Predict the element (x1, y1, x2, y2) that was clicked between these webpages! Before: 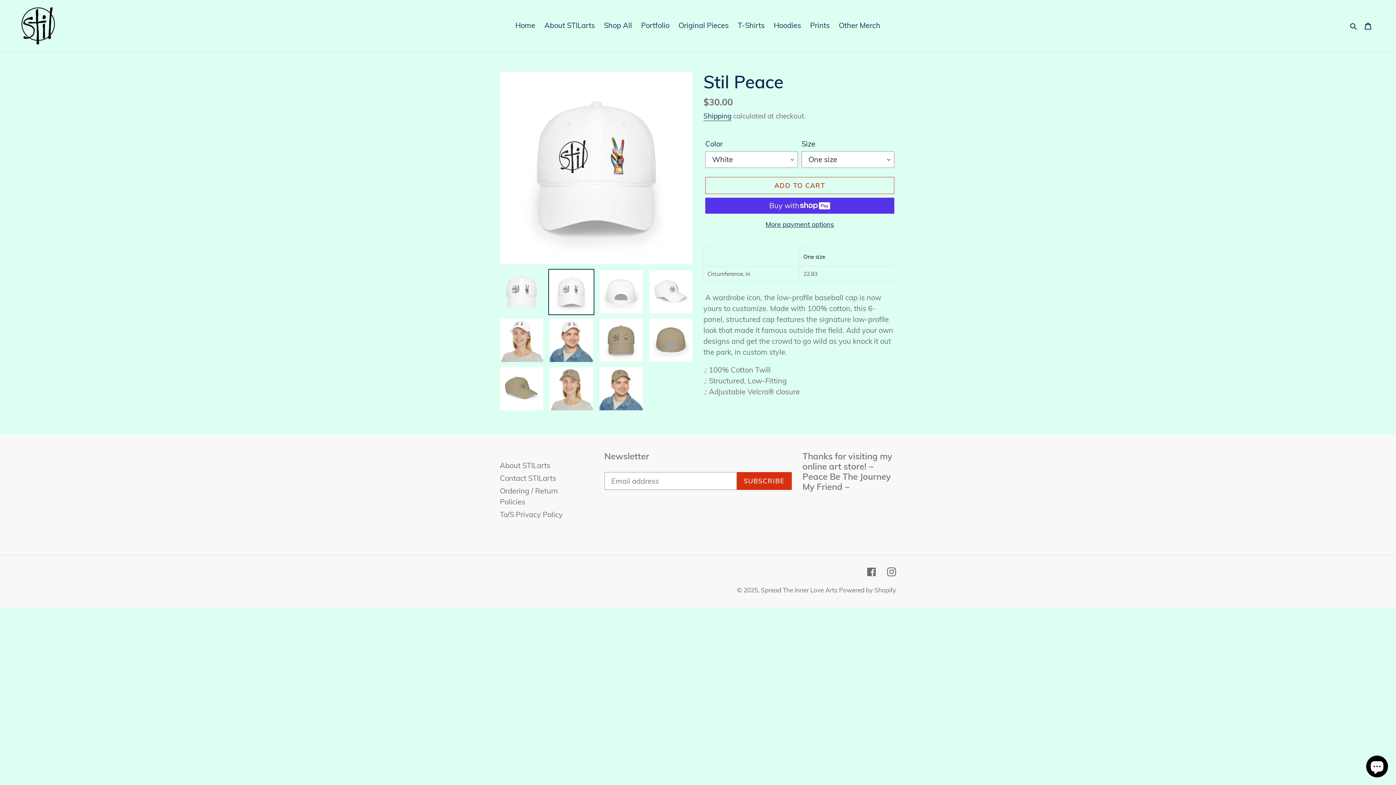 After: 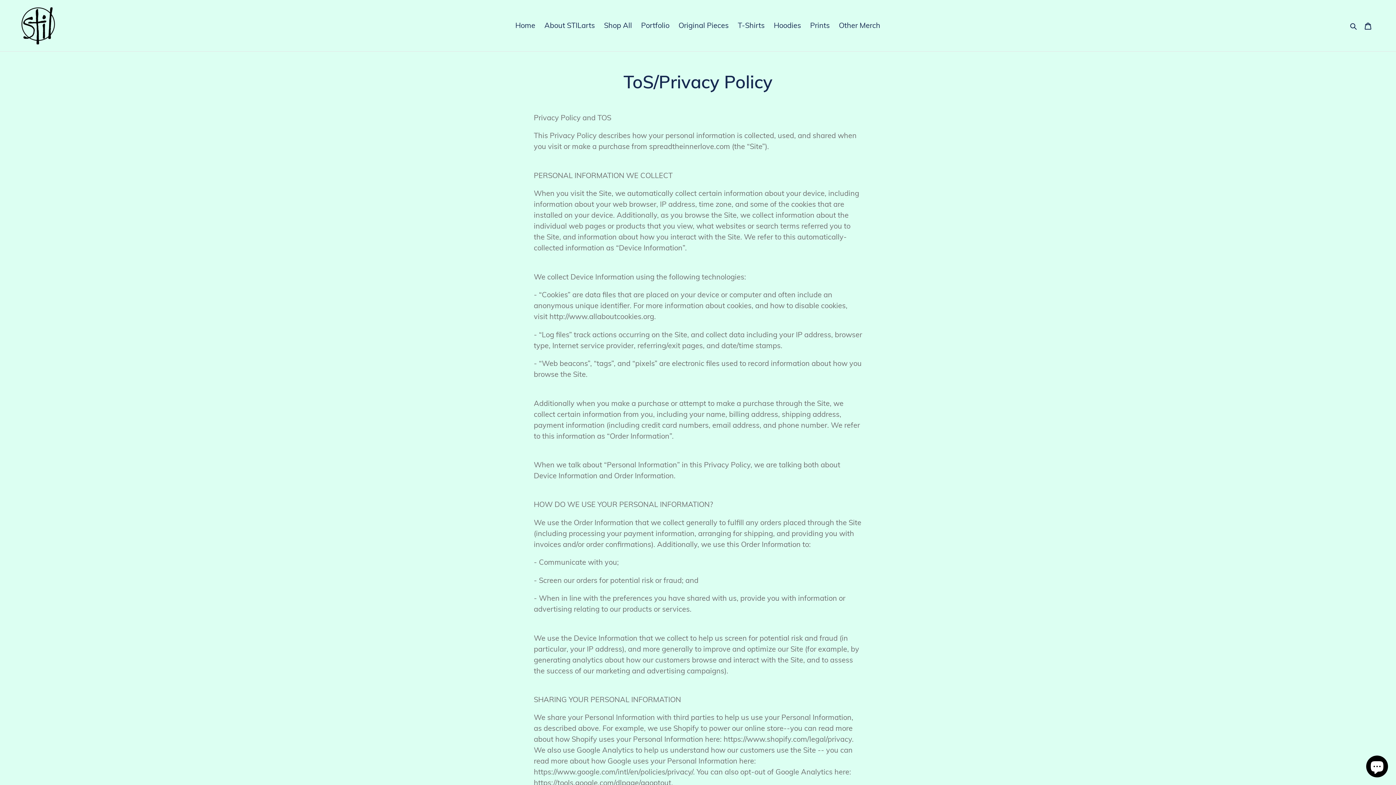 Action: bbox: (500, 510, 562, 519) label: To/S Privacy Policy